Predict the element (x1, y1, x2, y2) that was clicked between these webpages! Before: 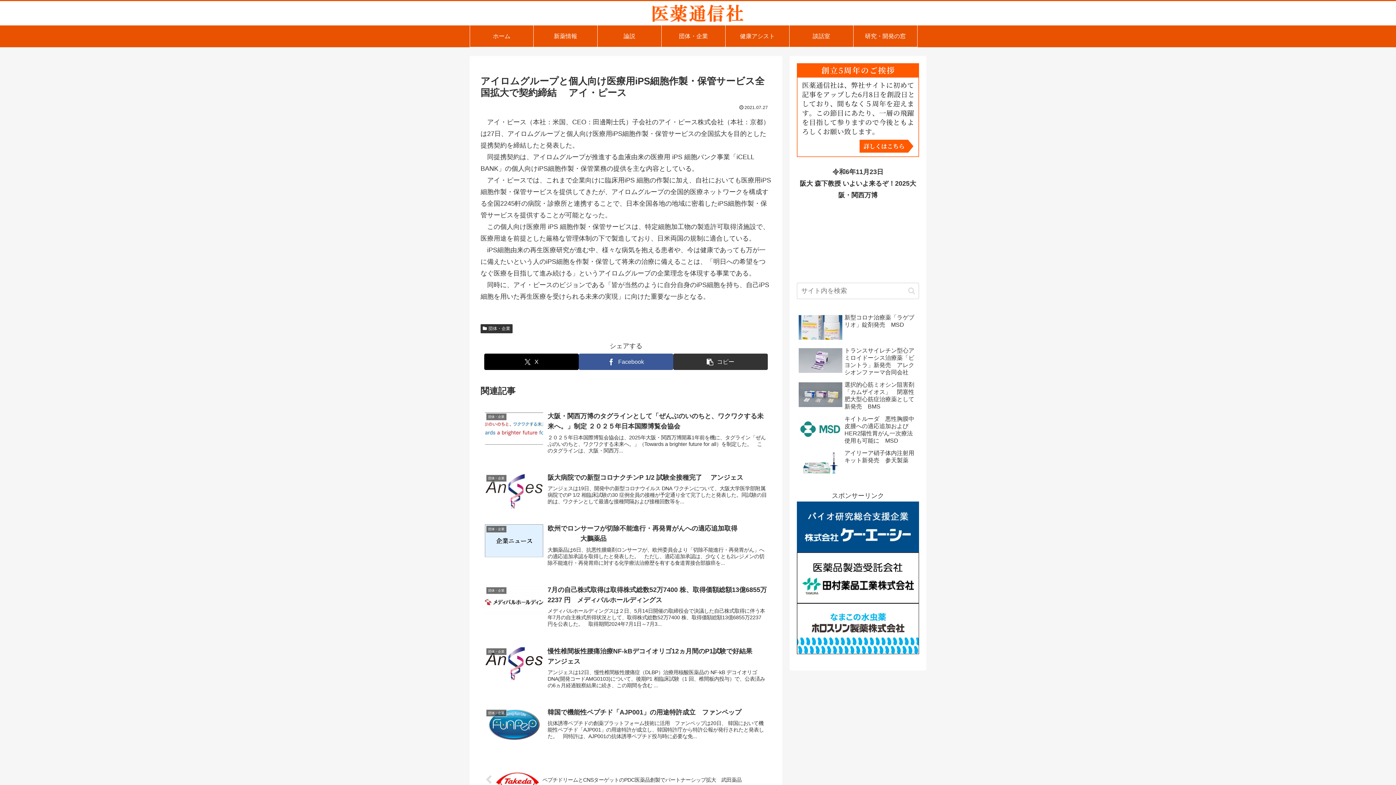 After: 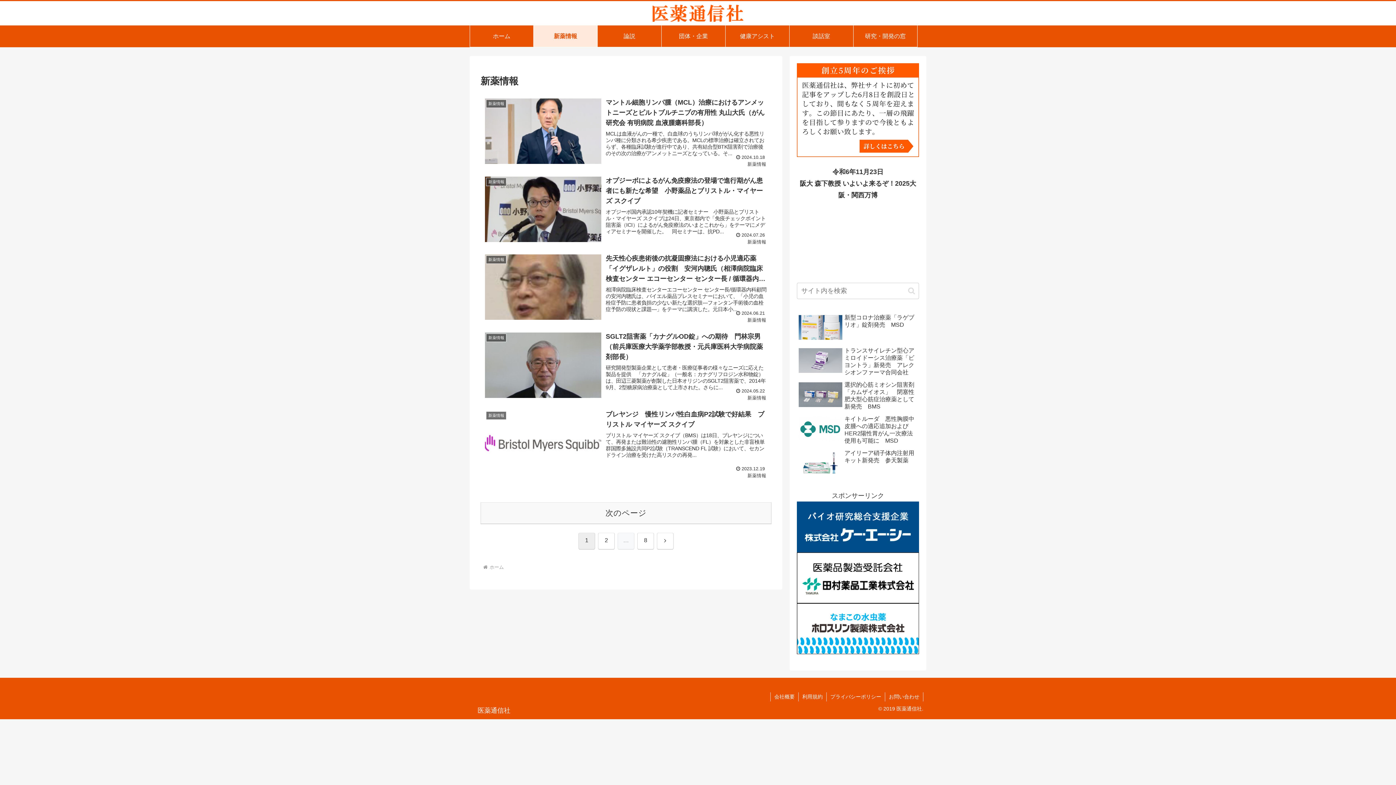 Action: label: 新薬情報 bbox: (533, 25, 597, 46)